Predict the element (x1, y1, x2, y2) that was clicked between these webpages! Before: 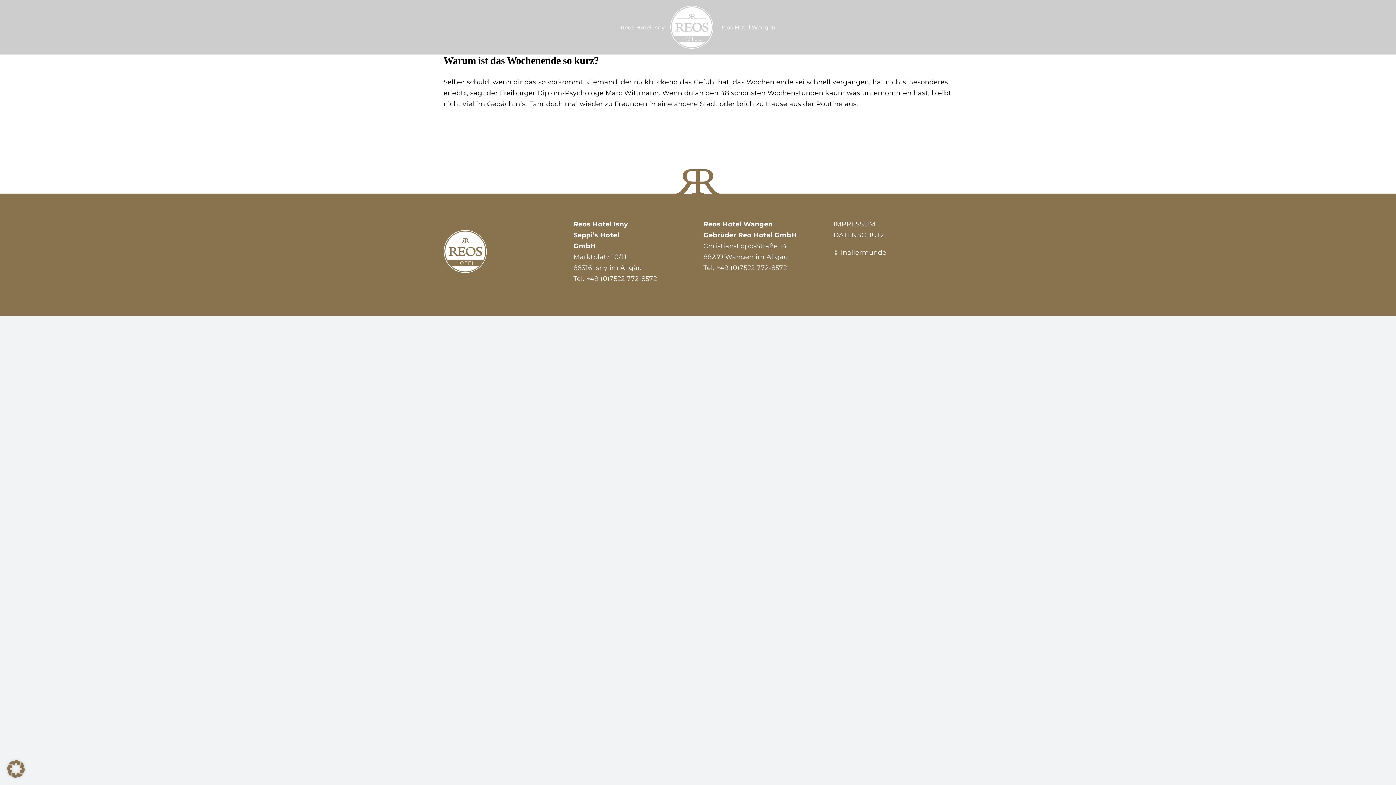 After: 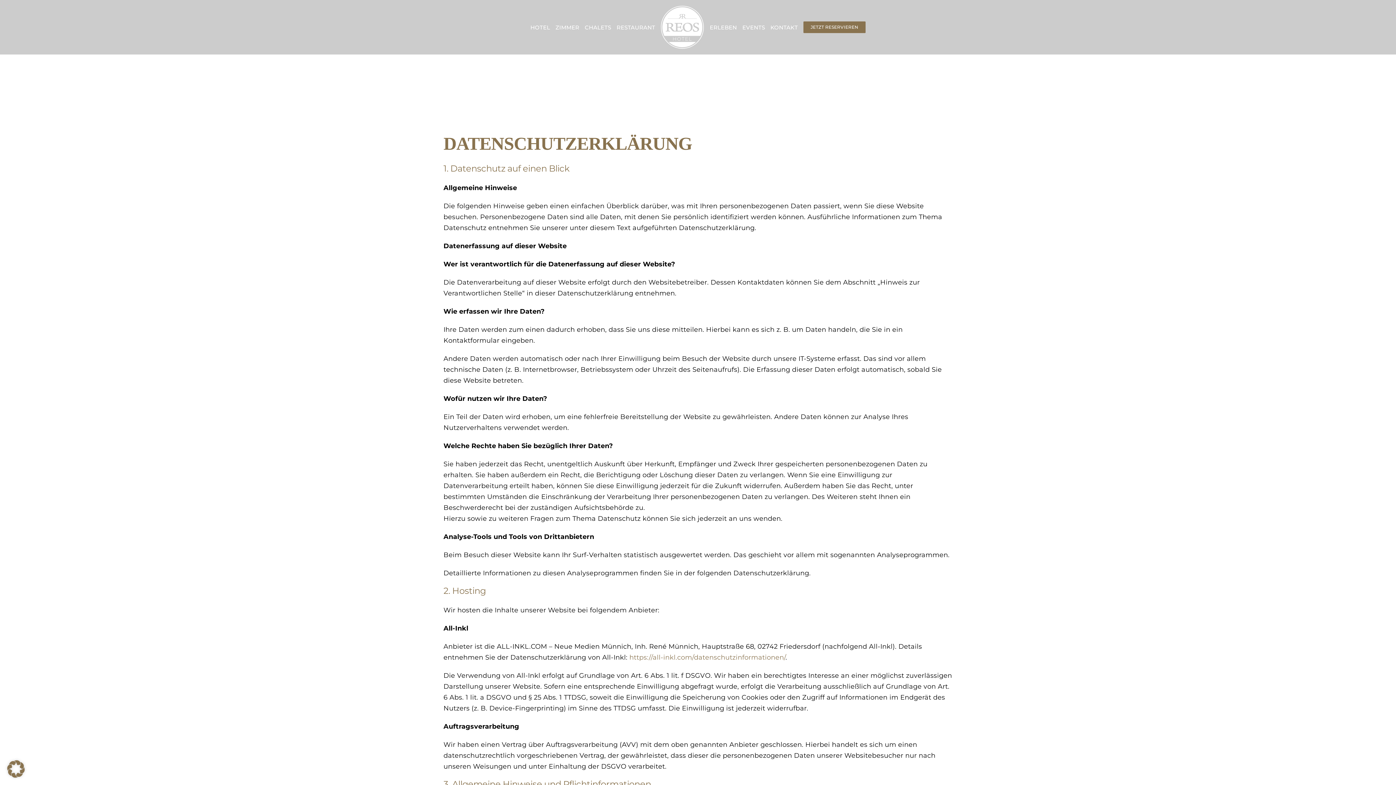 Action: bbox: (833, 231, 885, 239) label: DATENSCHUTZ